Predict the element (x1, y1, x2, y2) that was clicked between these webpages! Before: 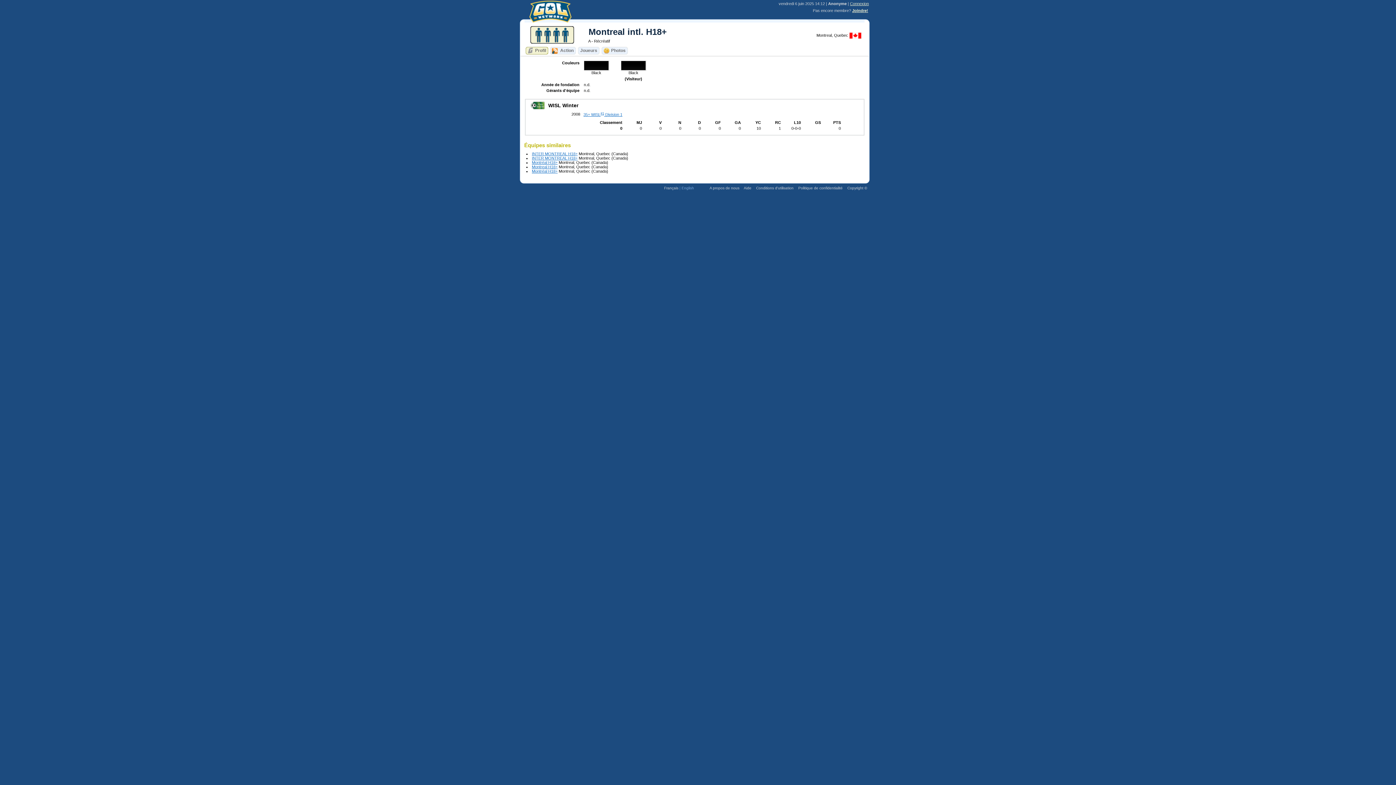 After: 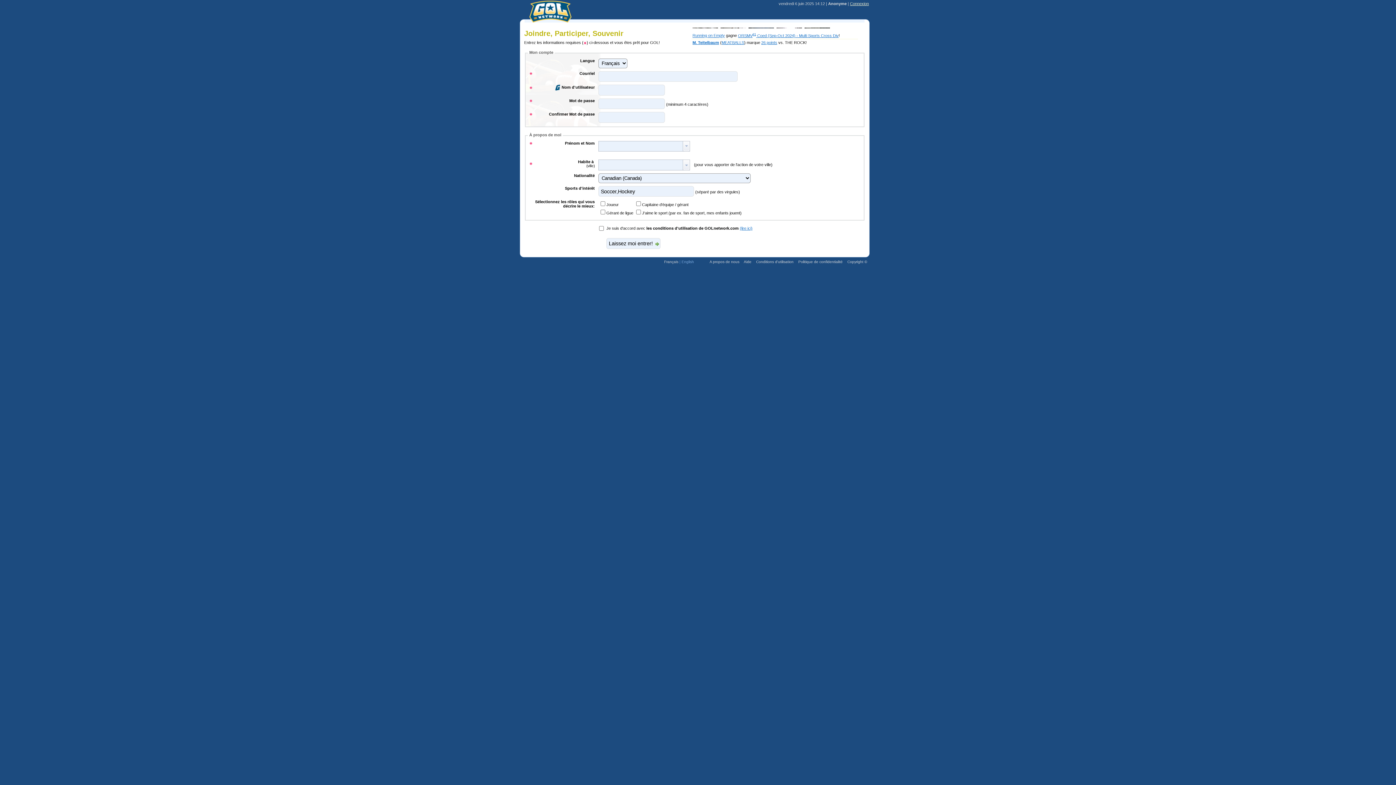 Action: bbox: (852, 8, 868, 12) label: Joindre!